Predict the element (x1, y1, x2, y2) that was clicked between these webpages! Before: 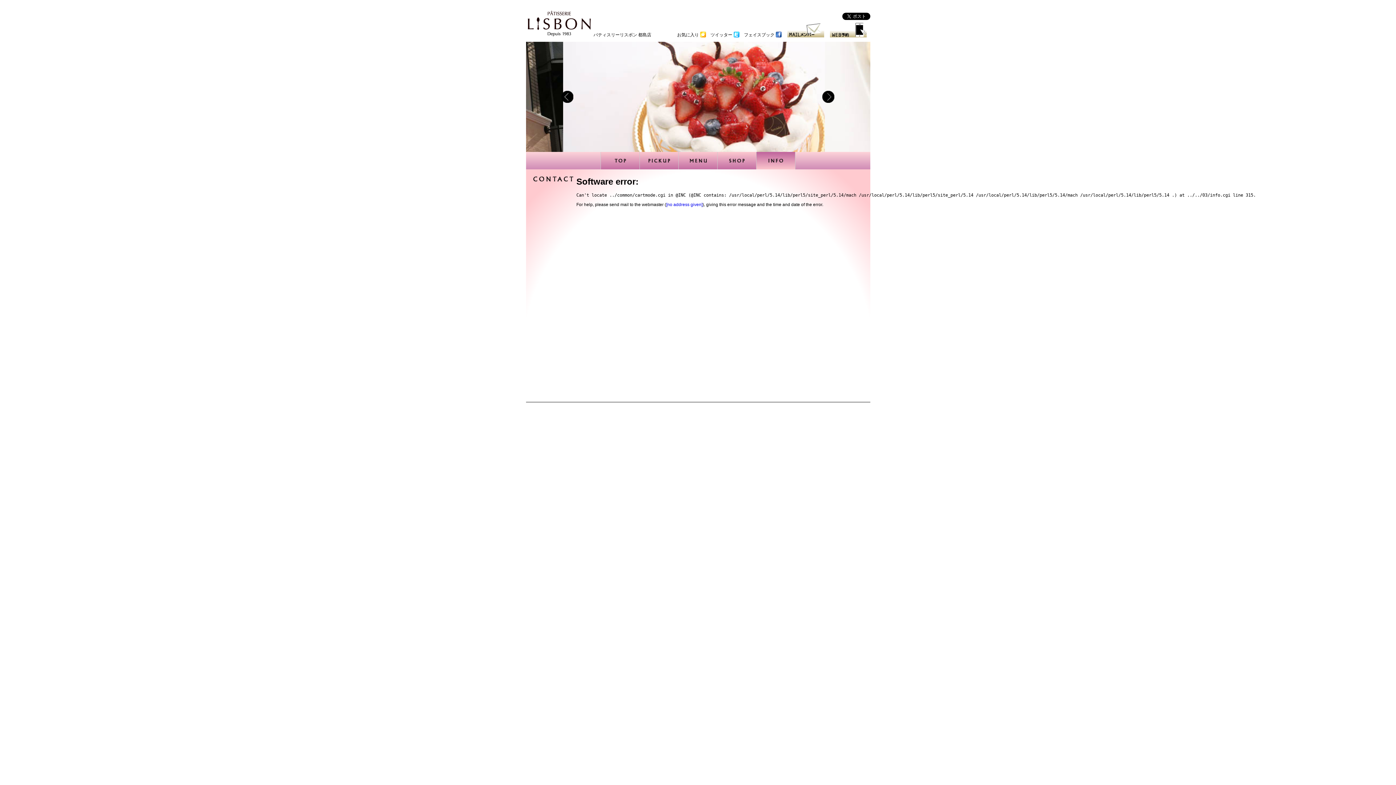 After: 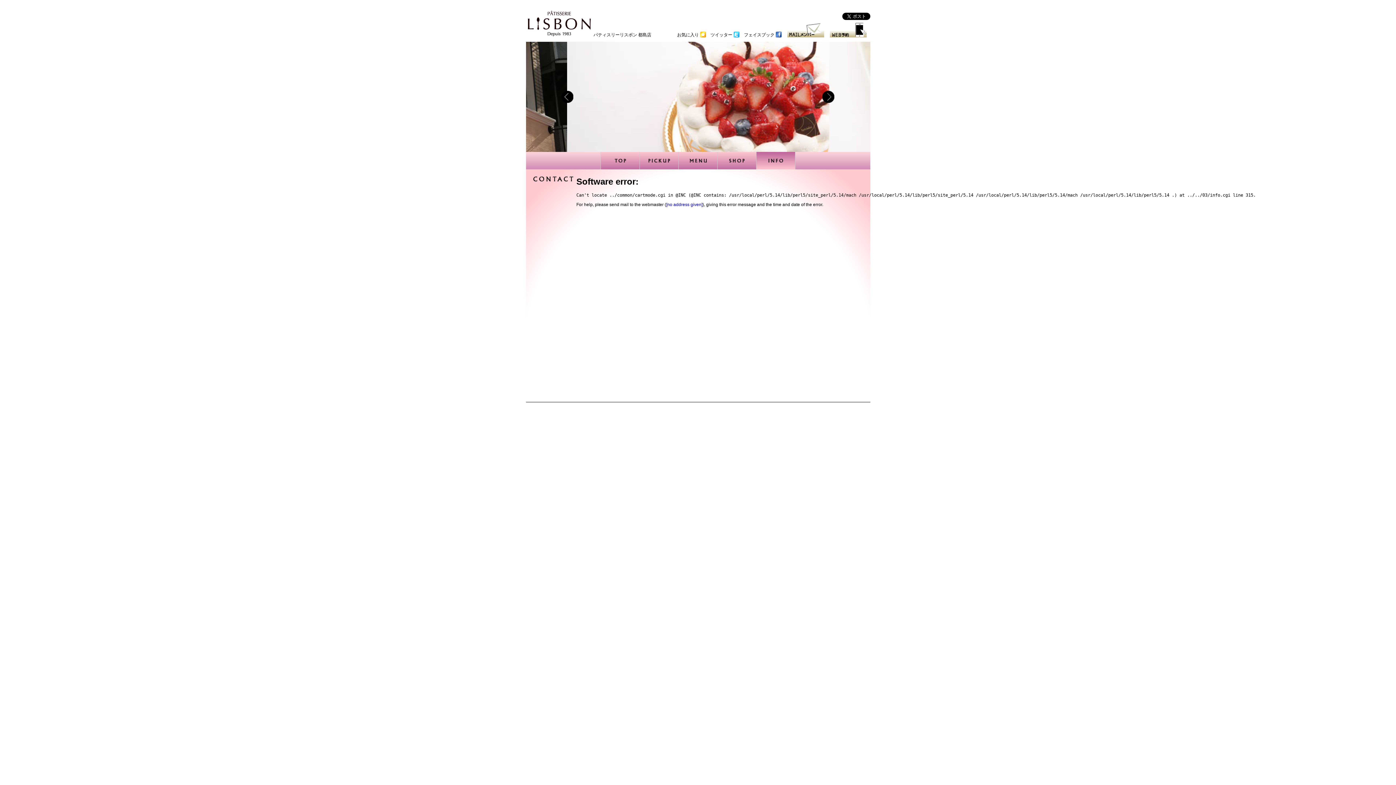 Action: bbox: (786, 32, 827, 37)